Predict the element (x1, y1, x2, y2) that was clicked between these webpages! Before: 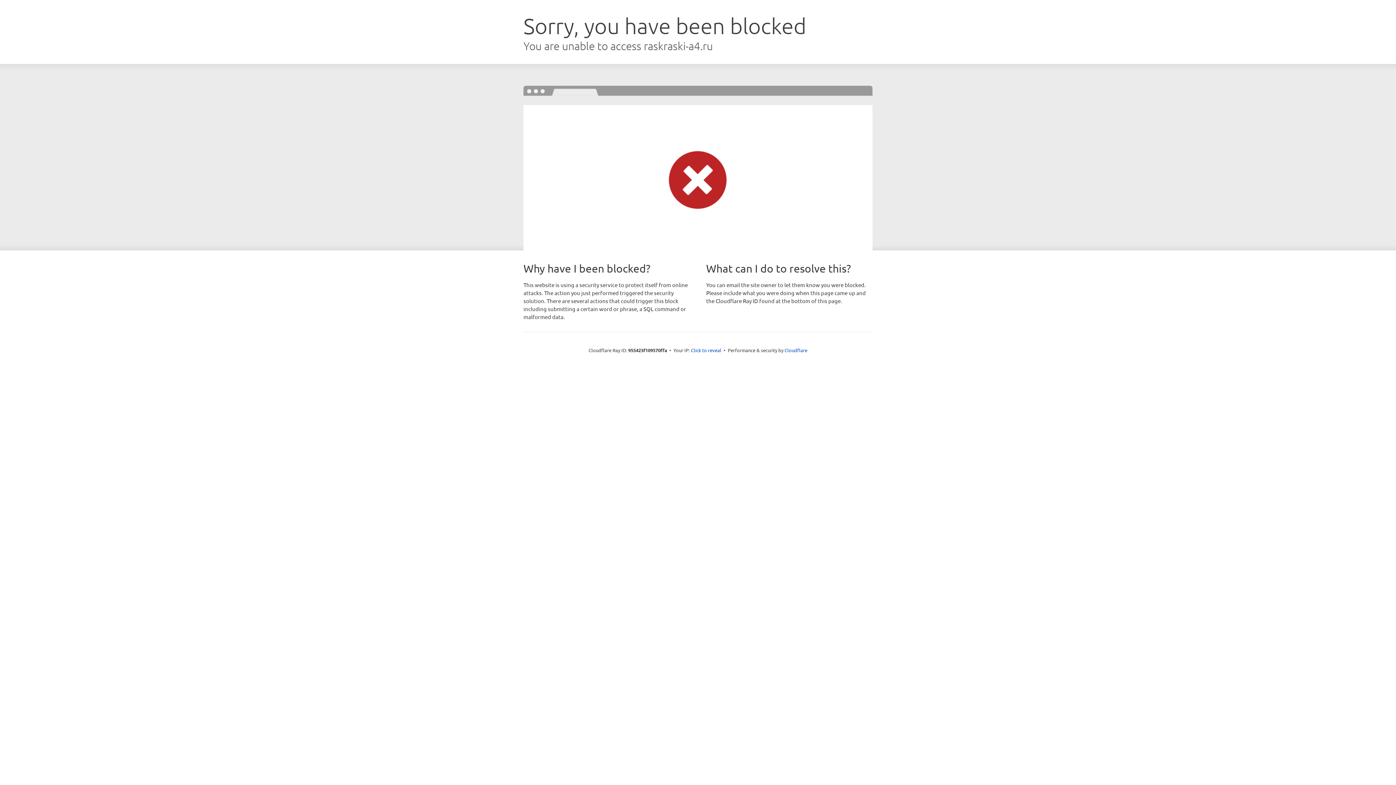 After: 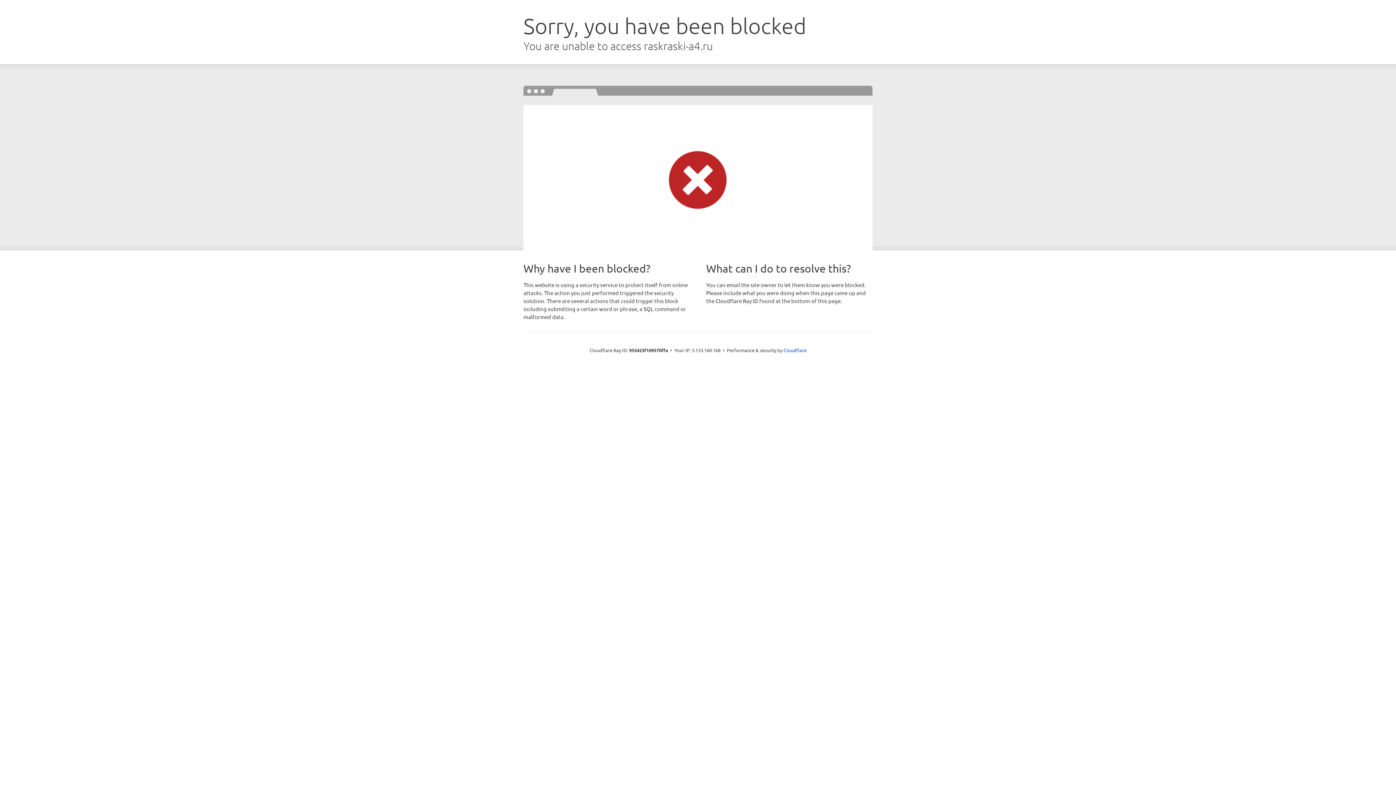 Action: label: Click to reveal bbox: (691, 346, 721, 353)